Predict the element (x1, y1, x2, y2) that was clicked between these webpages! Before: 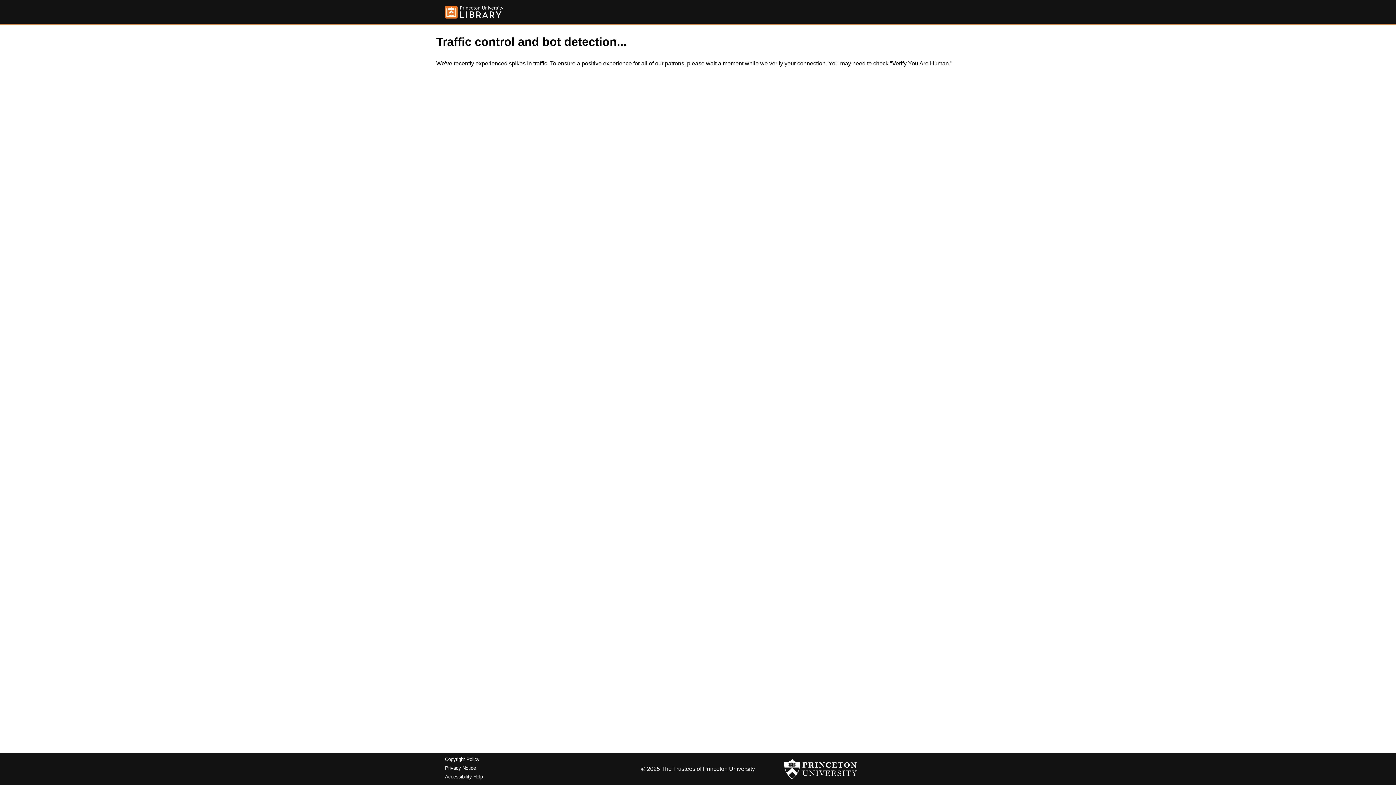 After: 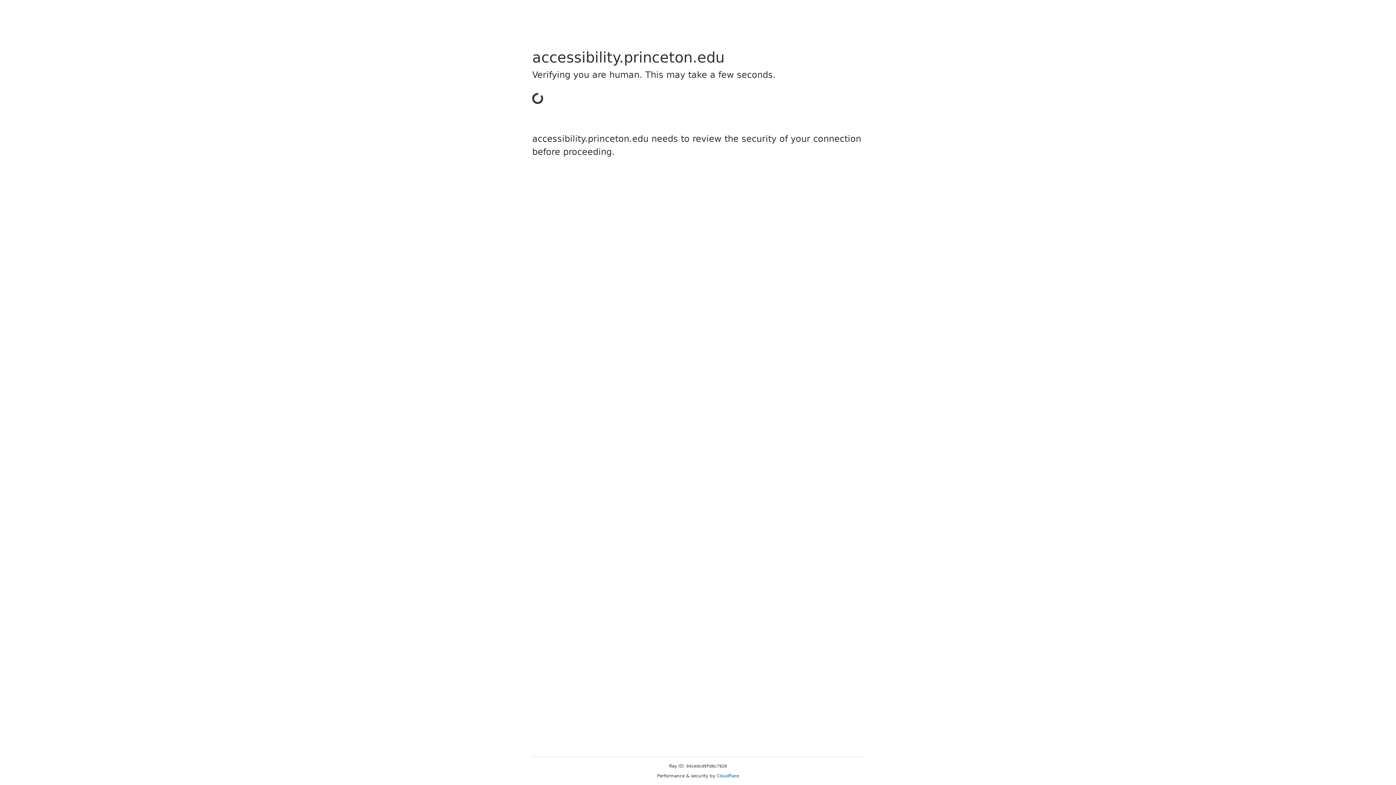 Action: label: Accessibility Help bbox: (445, 774, 482, 779)